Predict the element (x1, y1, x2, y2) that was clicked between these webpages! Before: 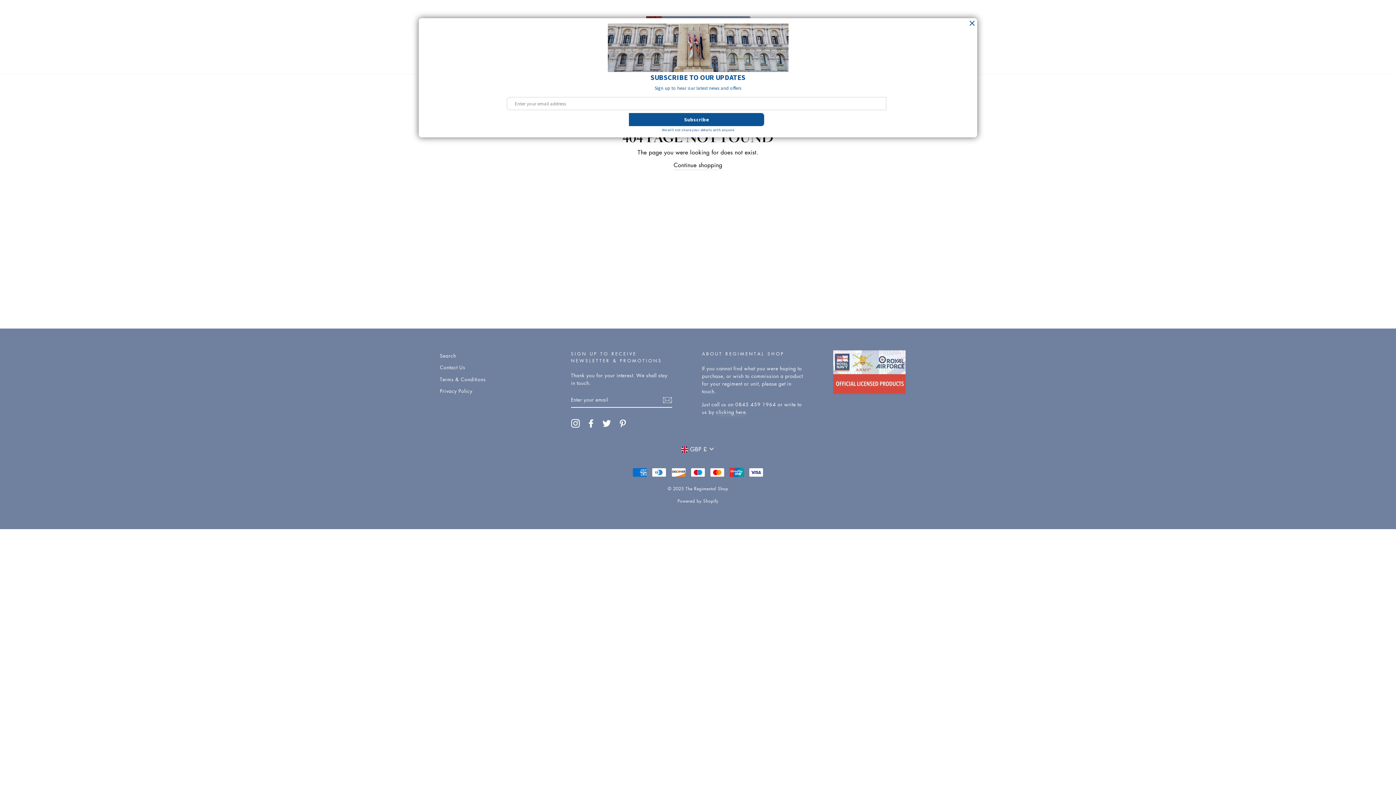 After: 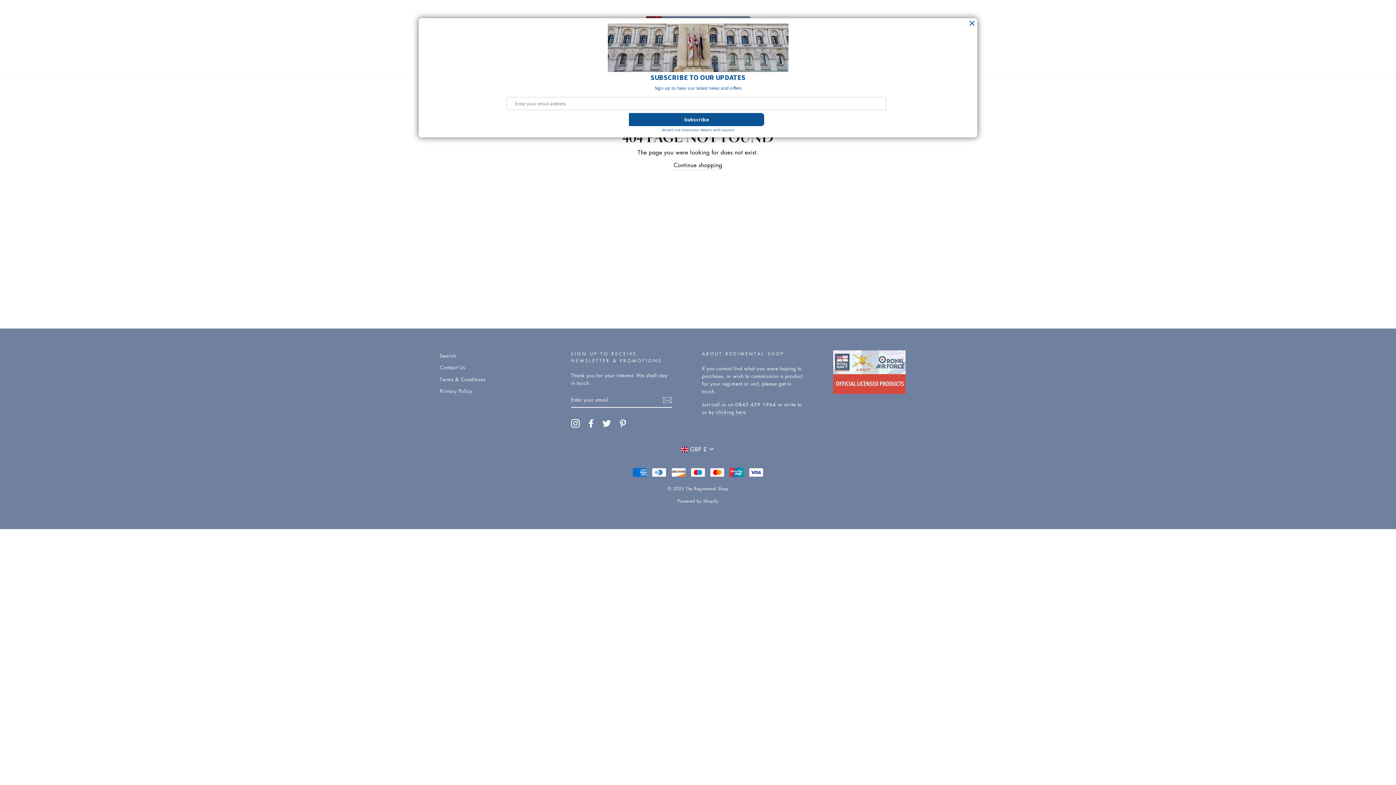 Action: label: Instagram bbox: (571, 418, 579, 427)